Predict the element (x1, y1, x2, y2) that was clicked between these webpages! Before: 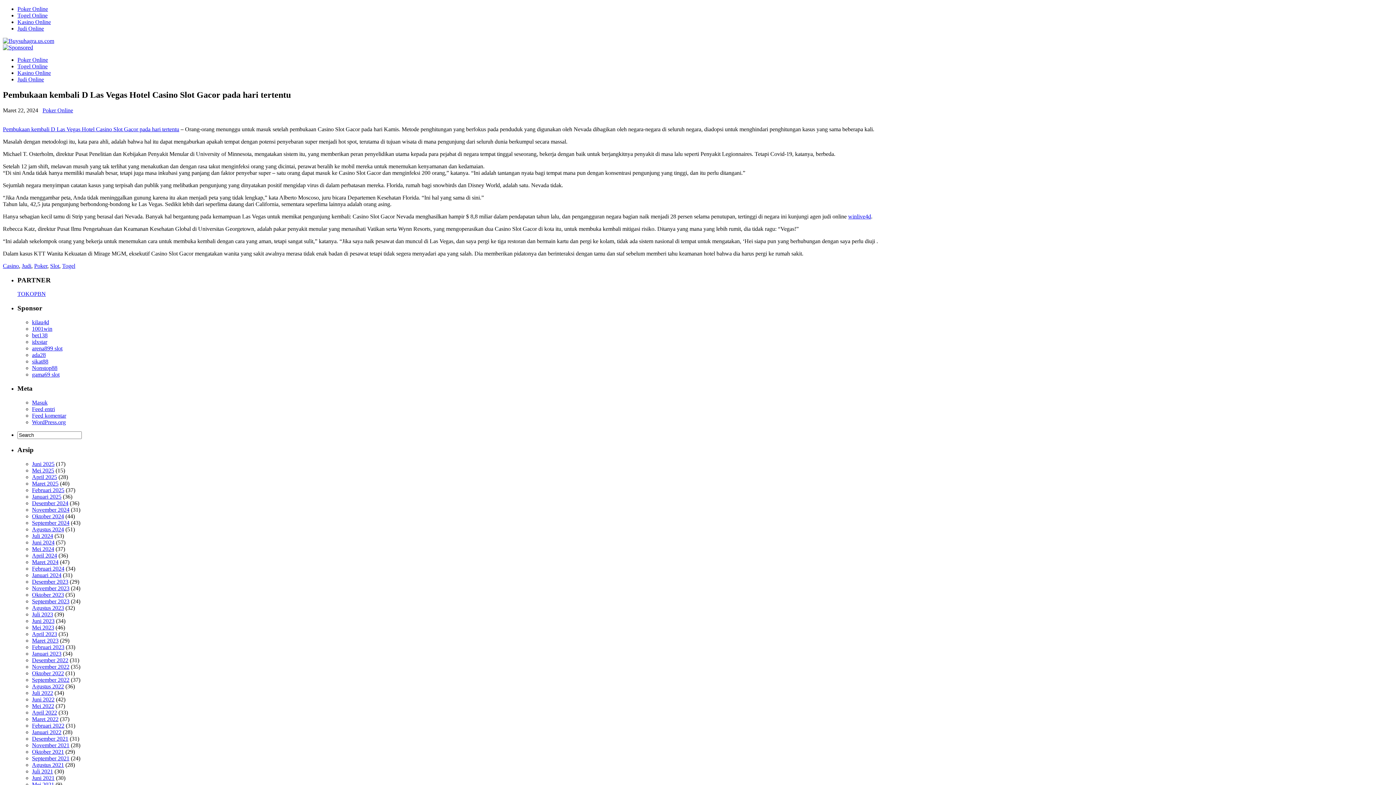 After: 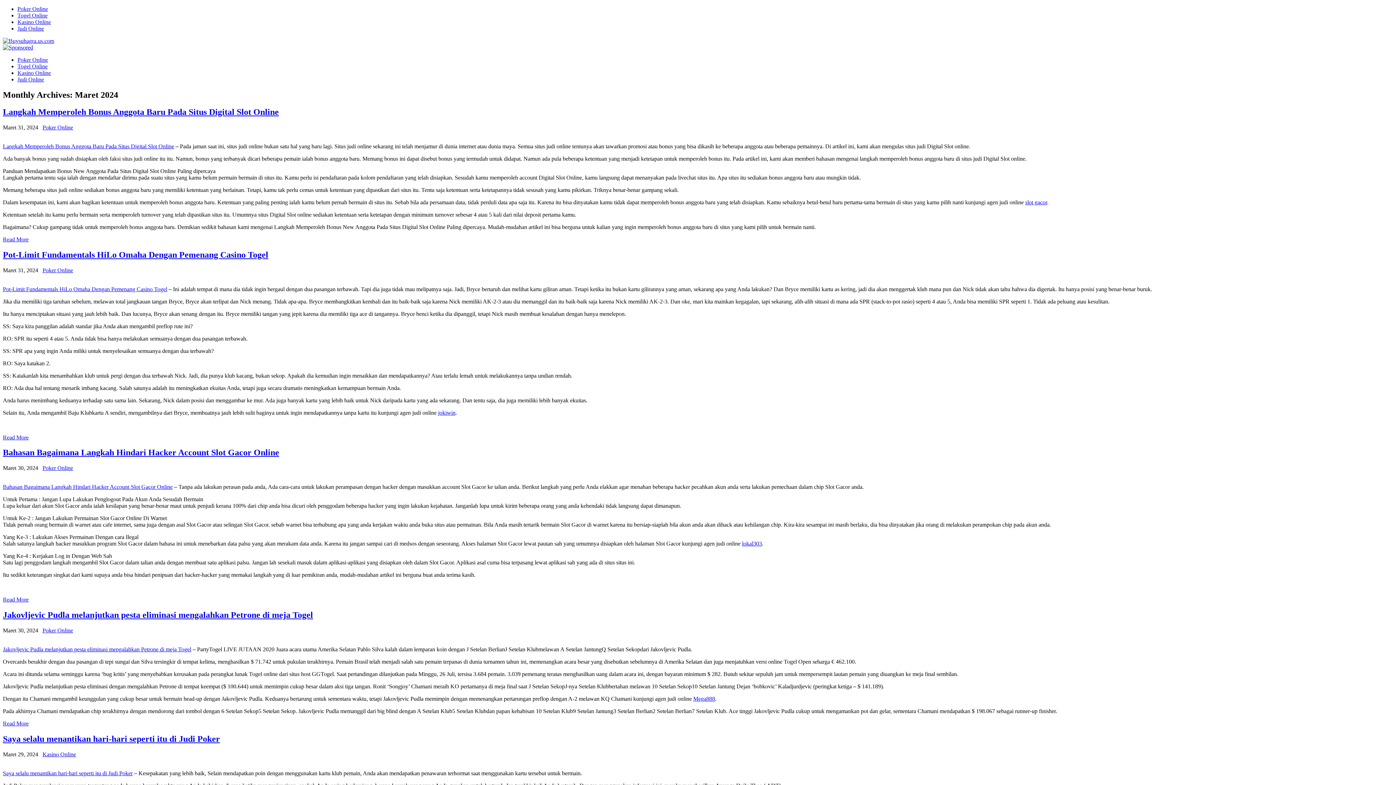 Action: bbox: (32, 559, 58, 565) label: Maret 2024